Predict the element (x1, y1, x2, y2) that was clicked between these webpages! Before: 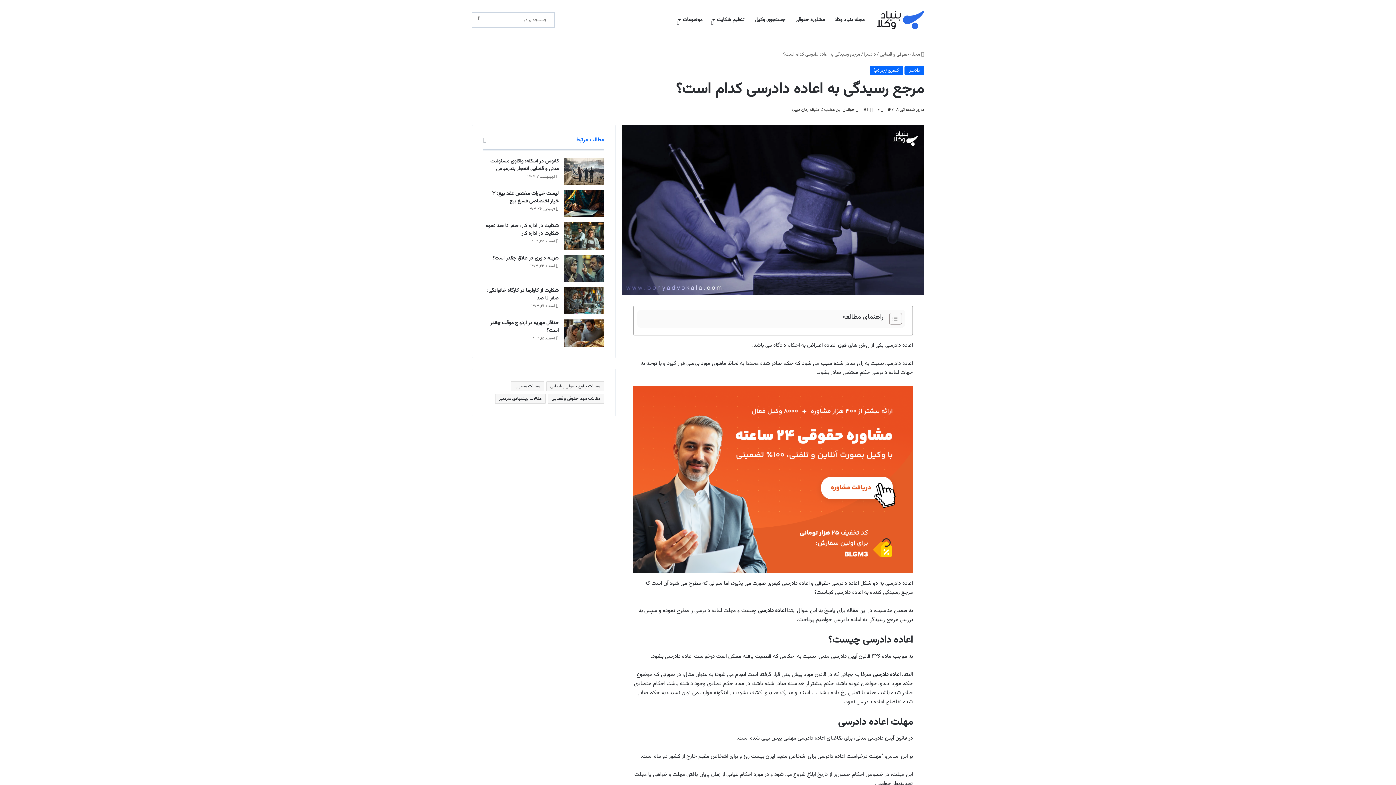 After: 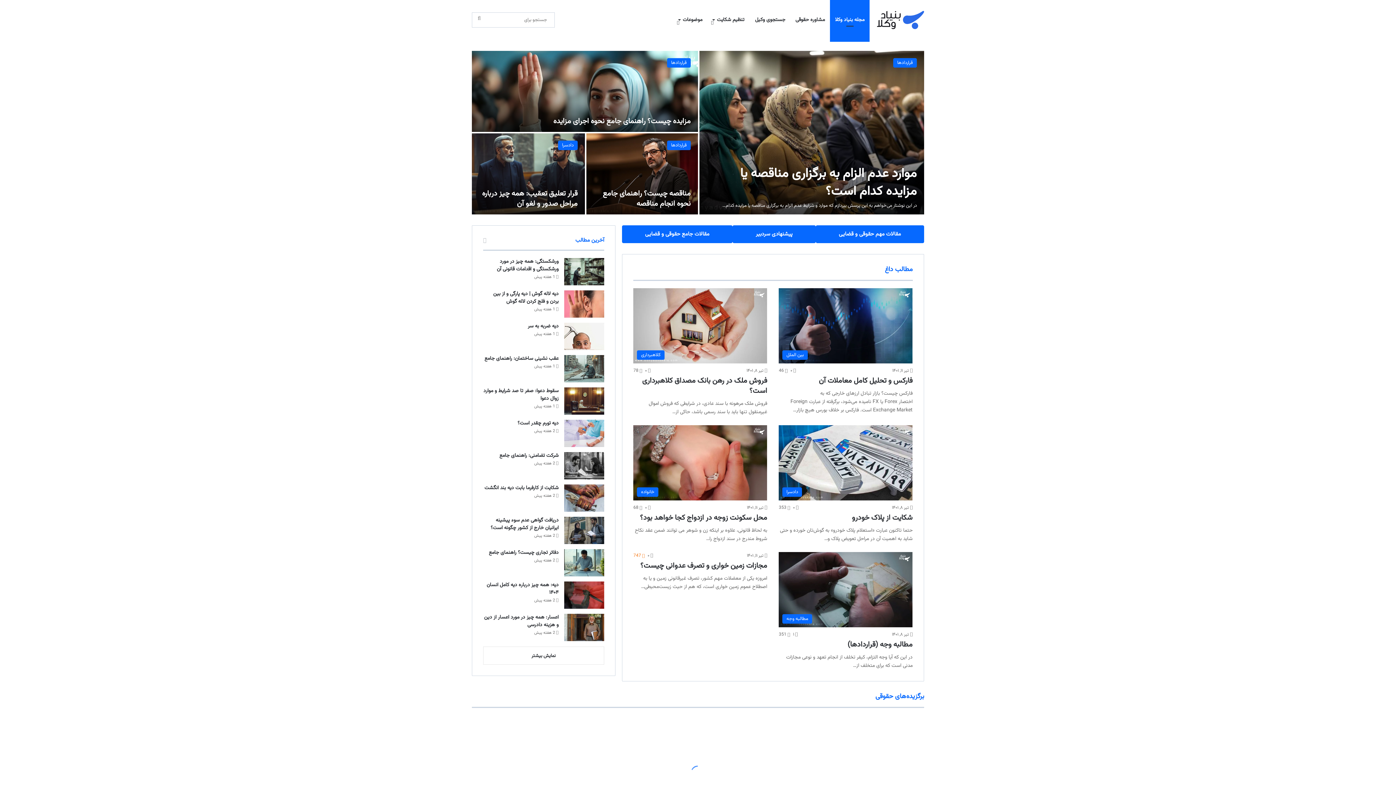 Action: label:  مجله حقوقی و قضایی bbox: (880, 50, 924, 58)